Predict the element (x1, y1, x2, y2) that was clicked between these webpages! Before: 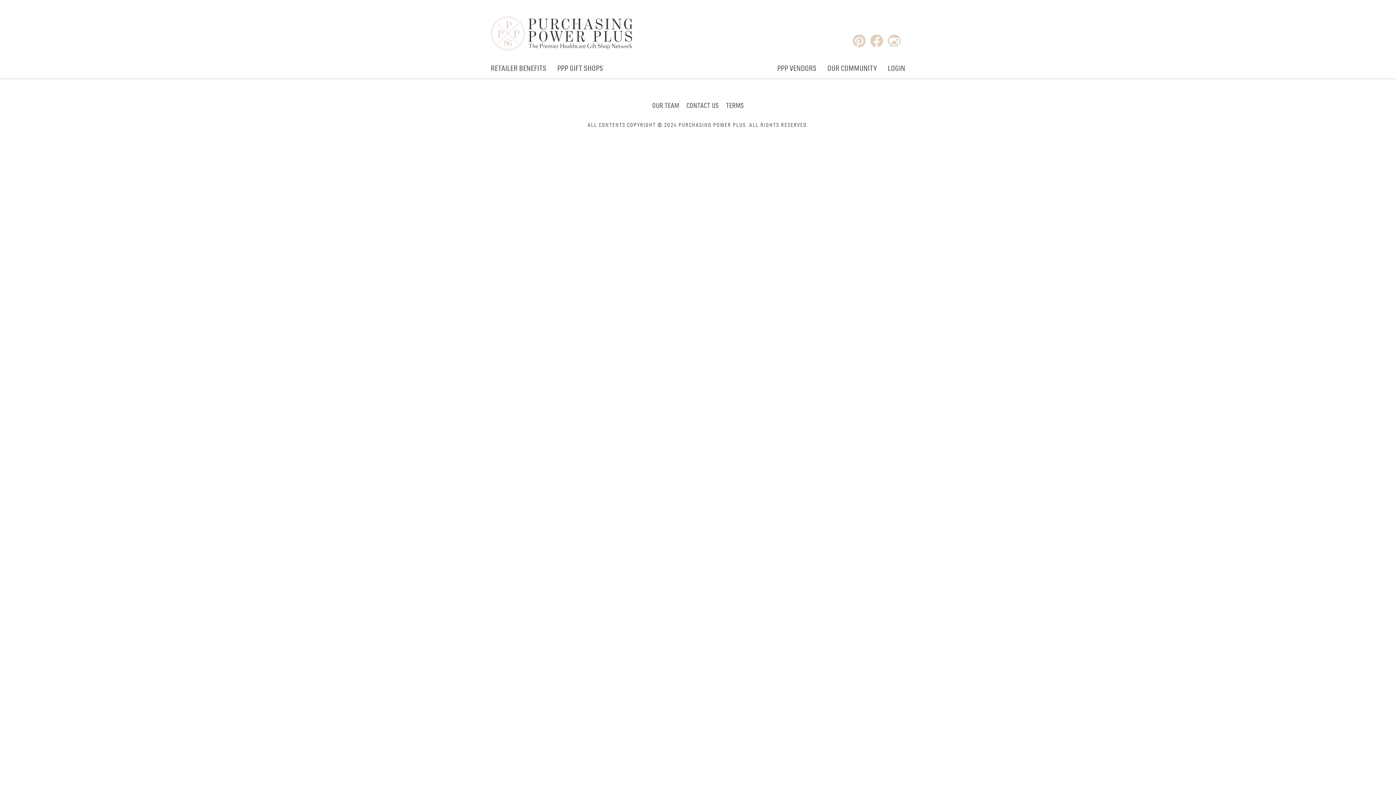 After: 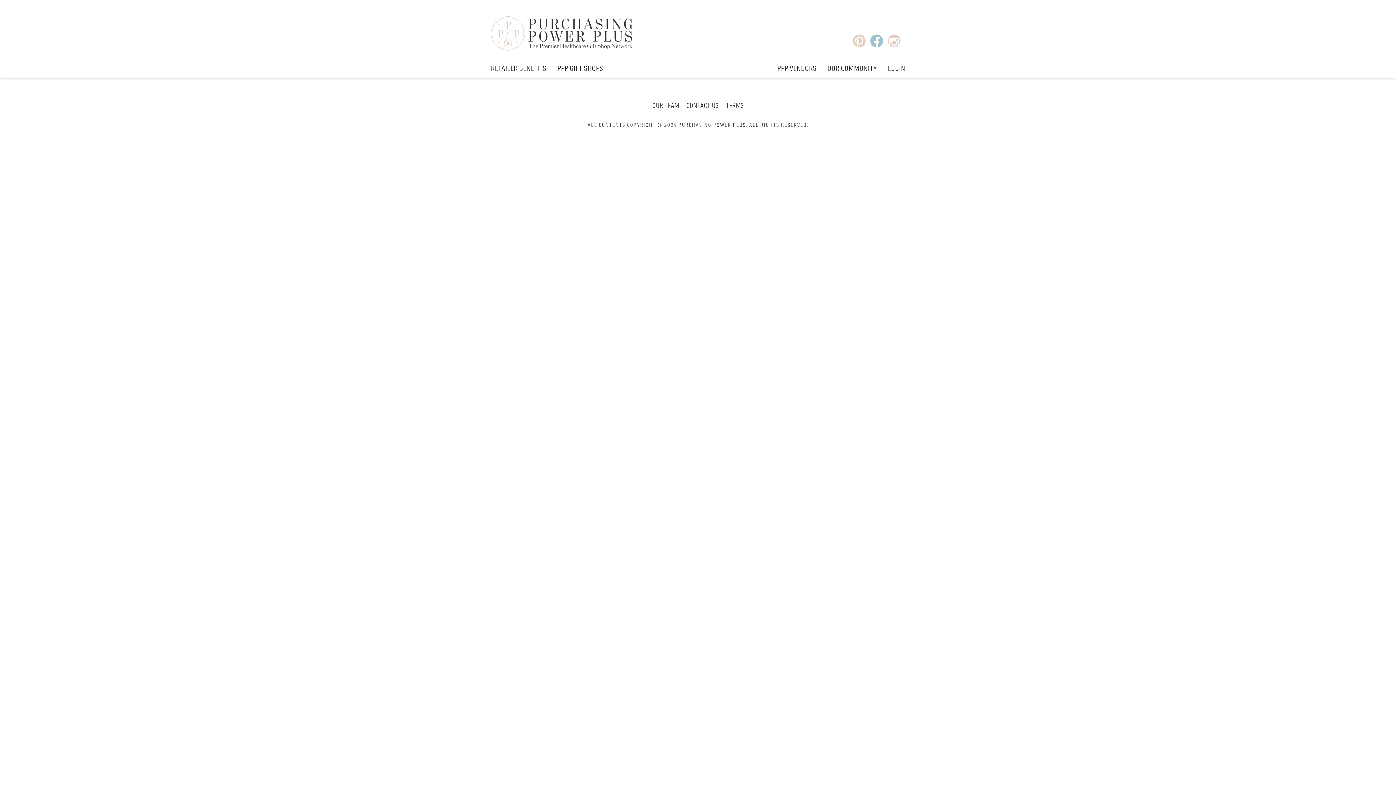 Action: bbox: (870, 37, 883, 44)